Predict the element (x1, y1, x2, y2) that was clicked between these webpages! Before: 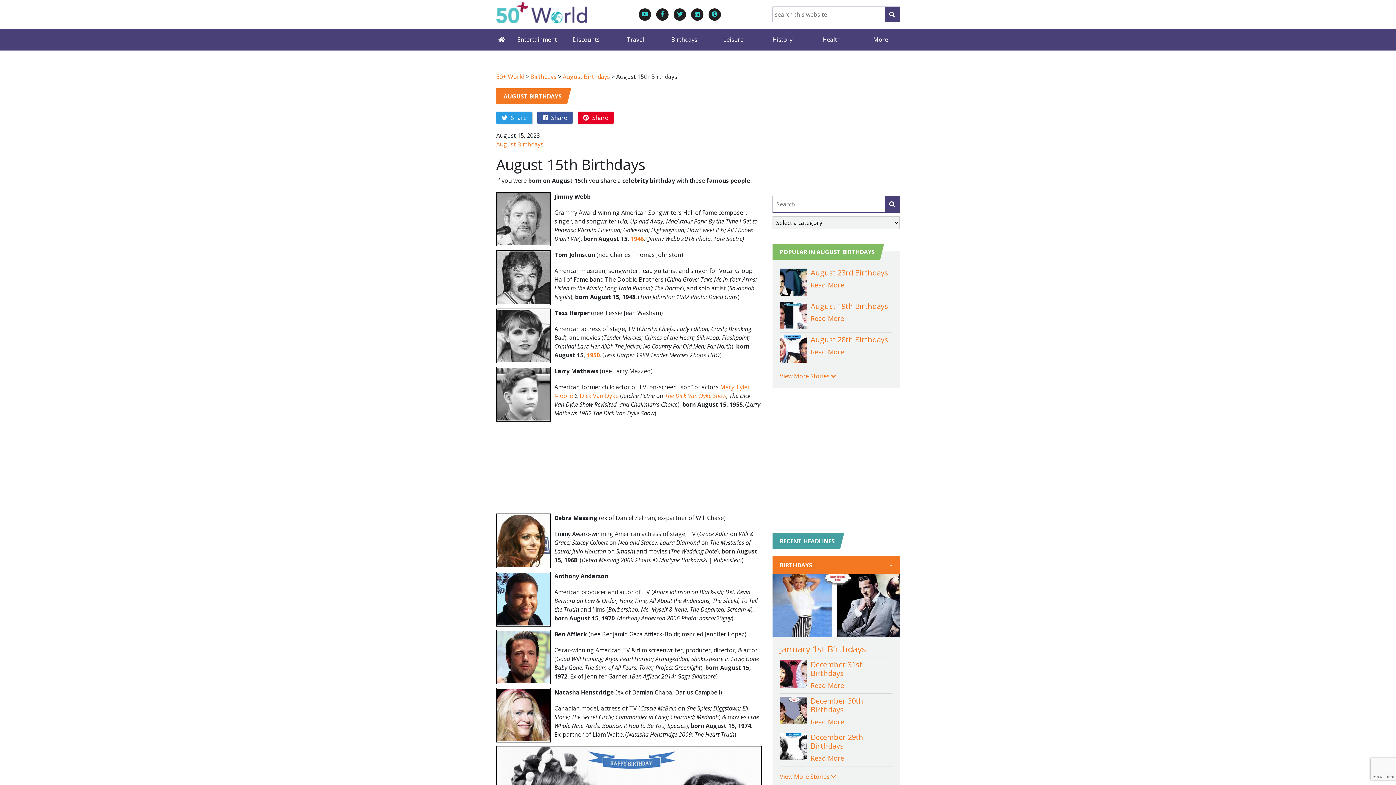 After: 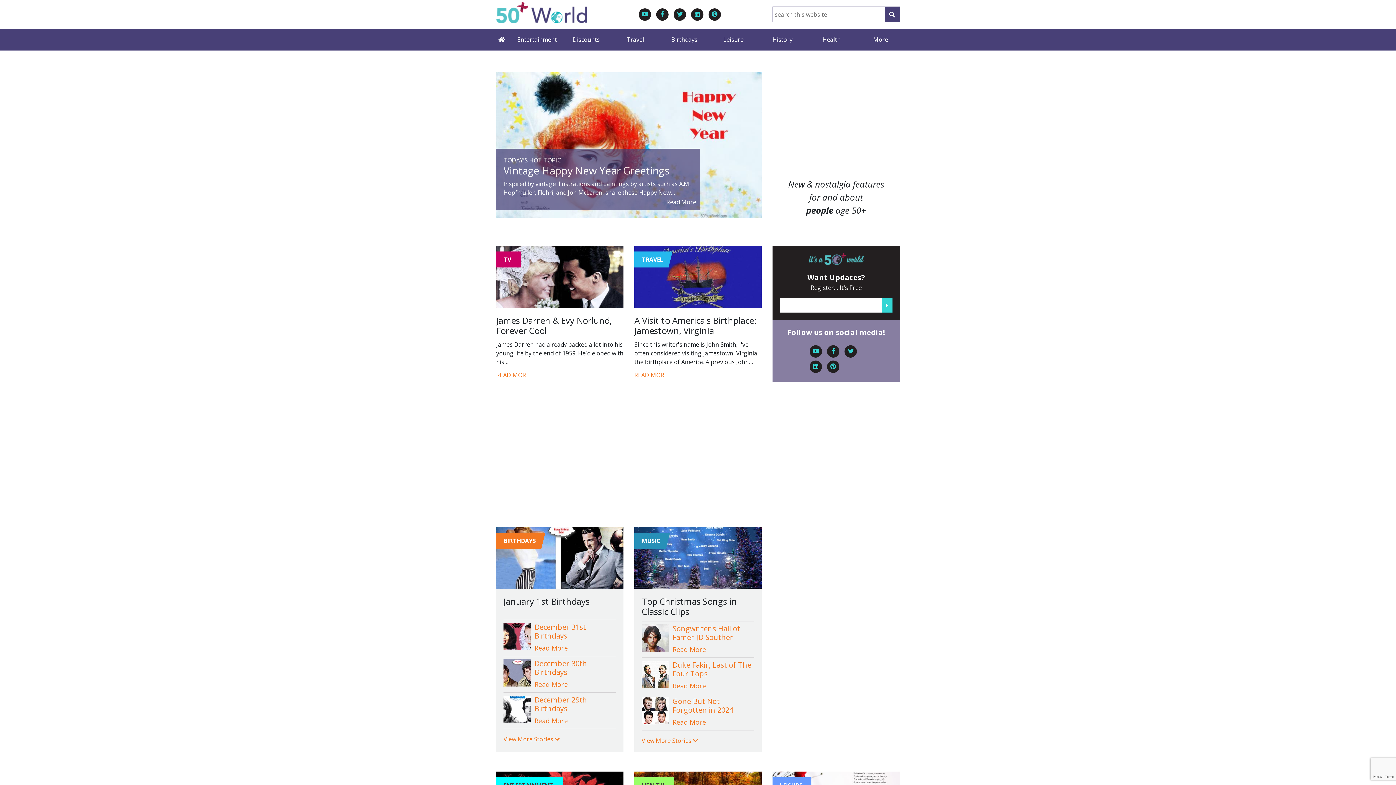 Action: bbox: (496, 1, 587, 23)